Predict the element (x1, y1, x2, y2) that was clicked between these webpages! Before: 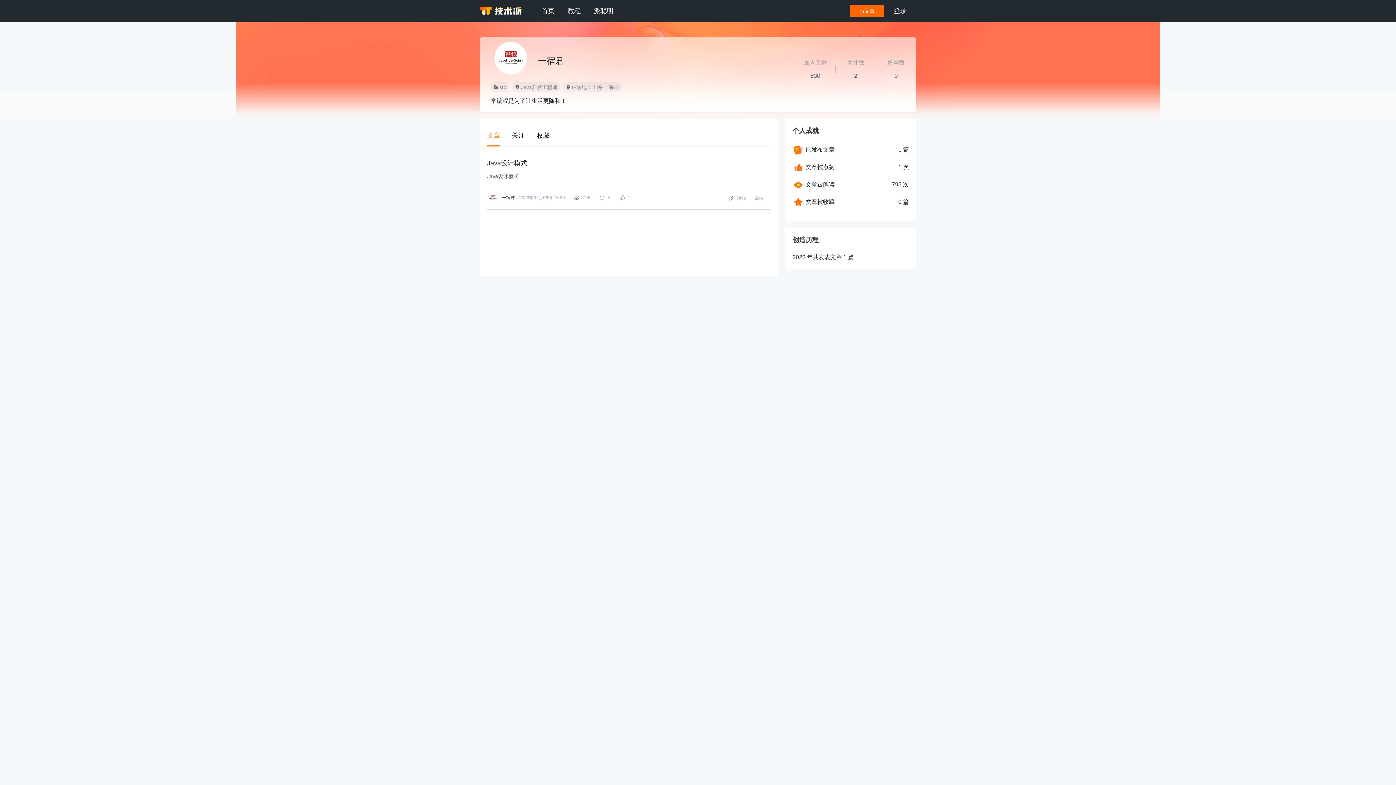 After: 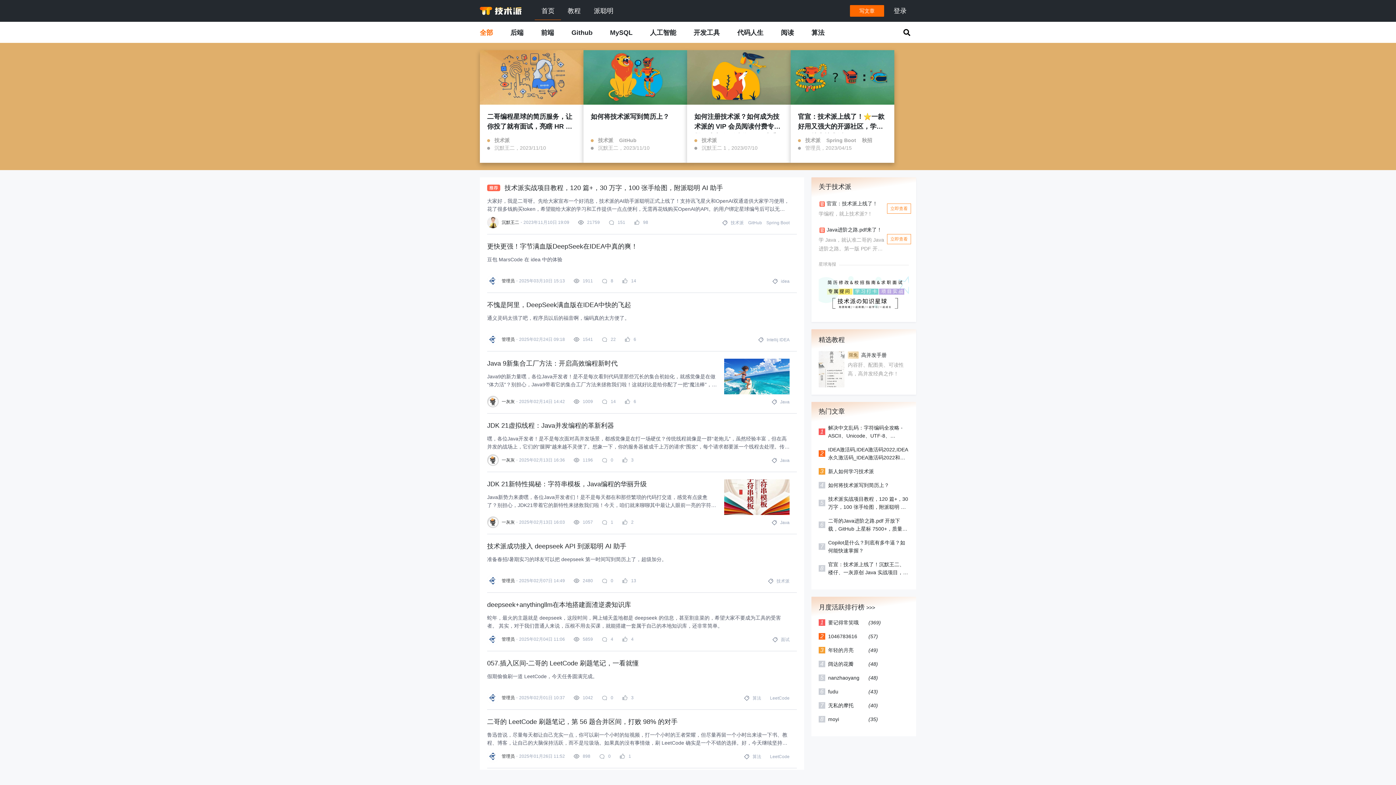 Action: label: 首页 bbox: (538, 3, 557, 17)